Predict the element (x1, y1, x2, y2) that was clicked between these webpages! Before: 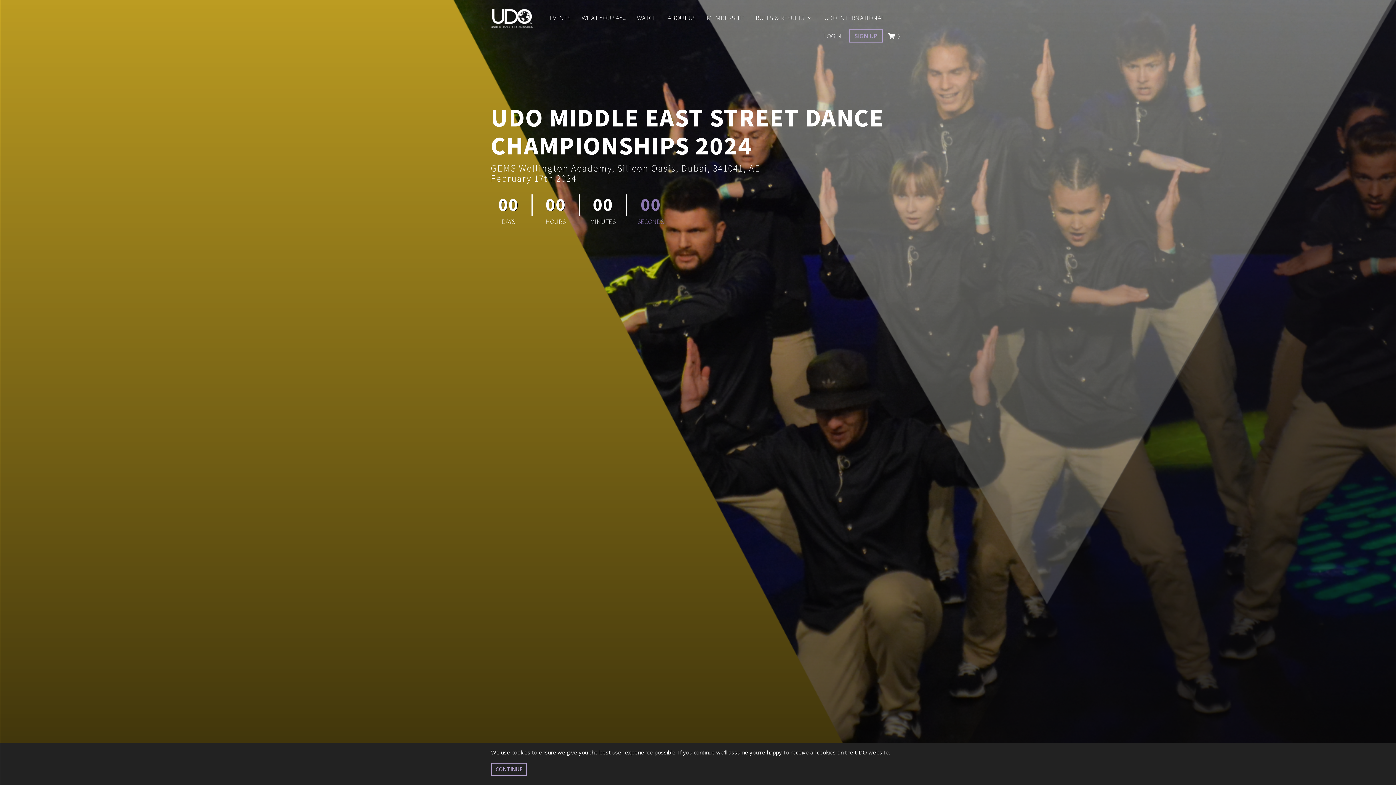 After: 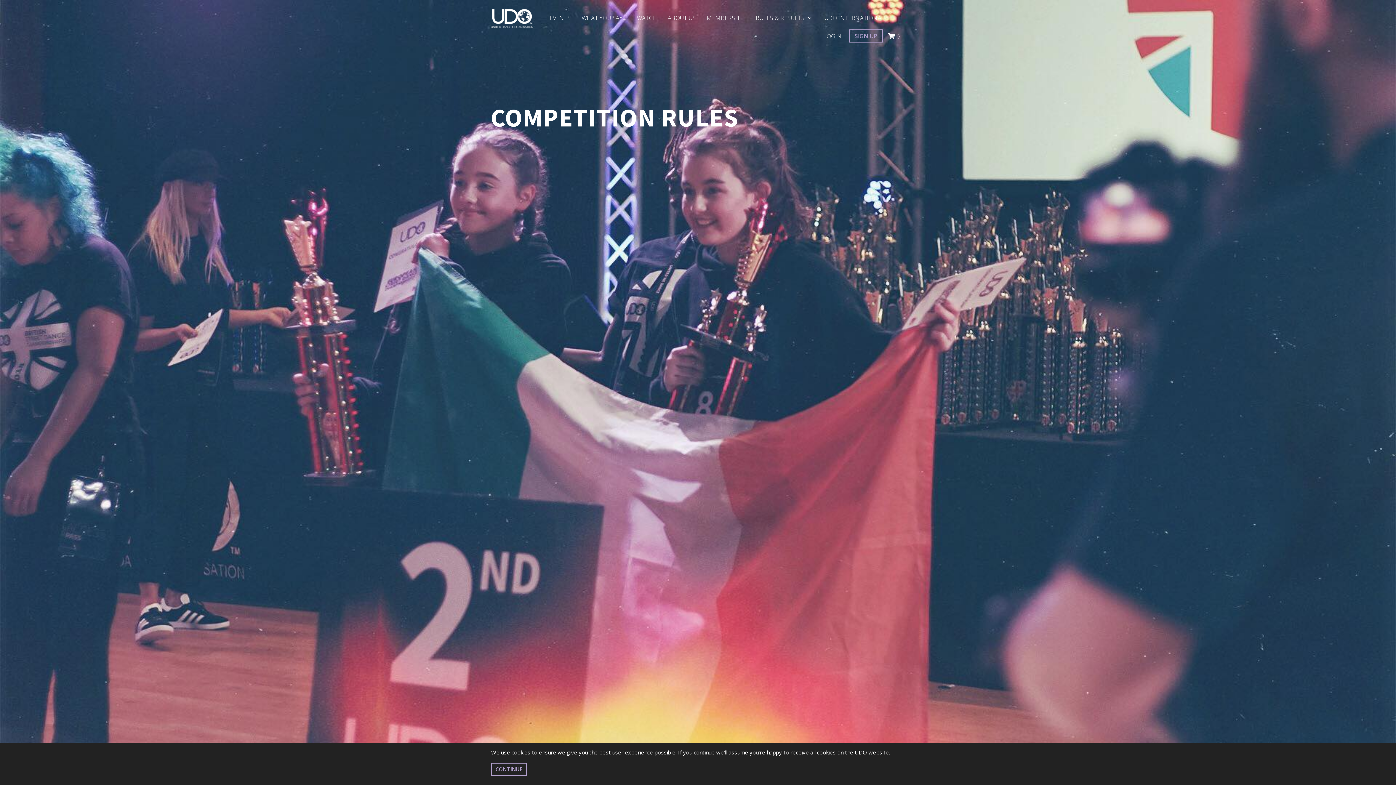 Action: bbox: (750, 11, 819, 24) label: RULES & RESULTS 